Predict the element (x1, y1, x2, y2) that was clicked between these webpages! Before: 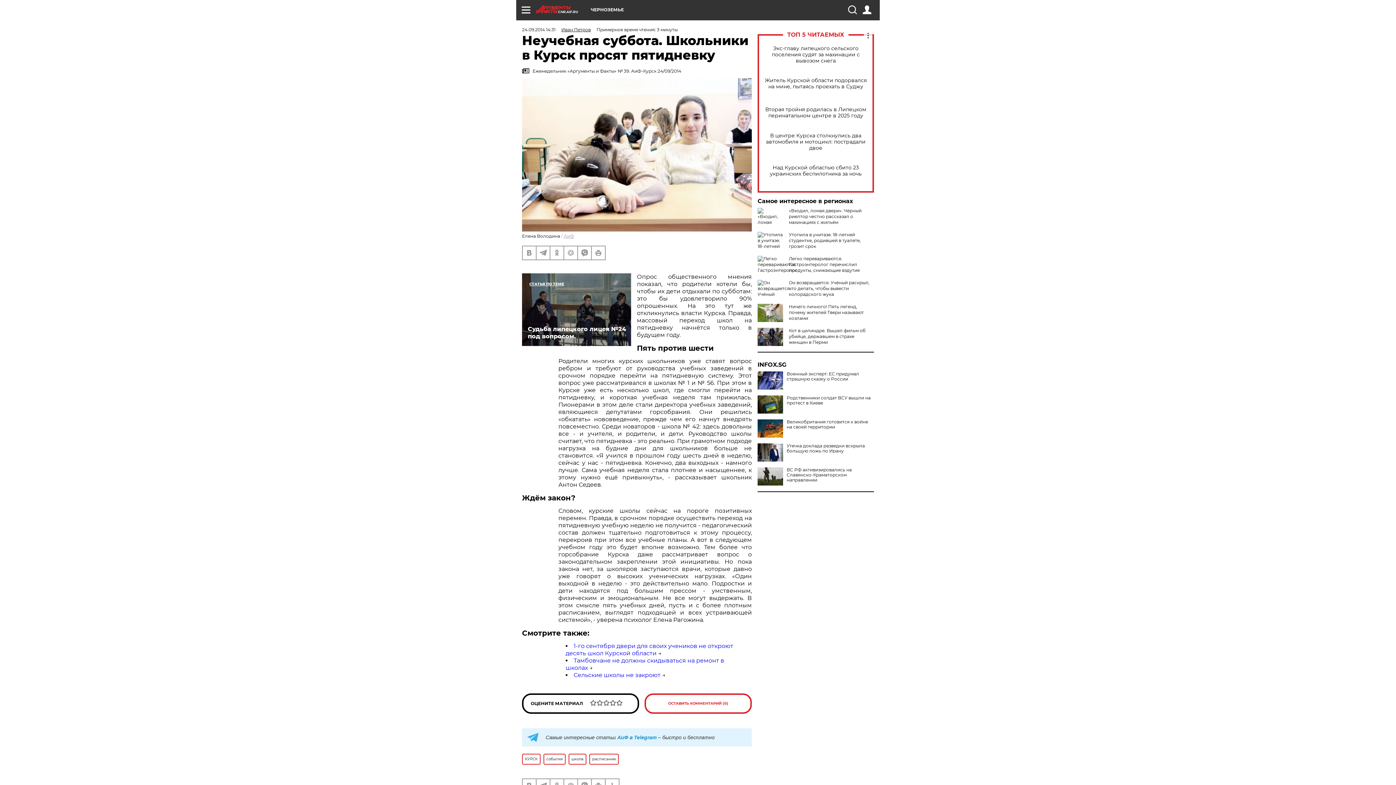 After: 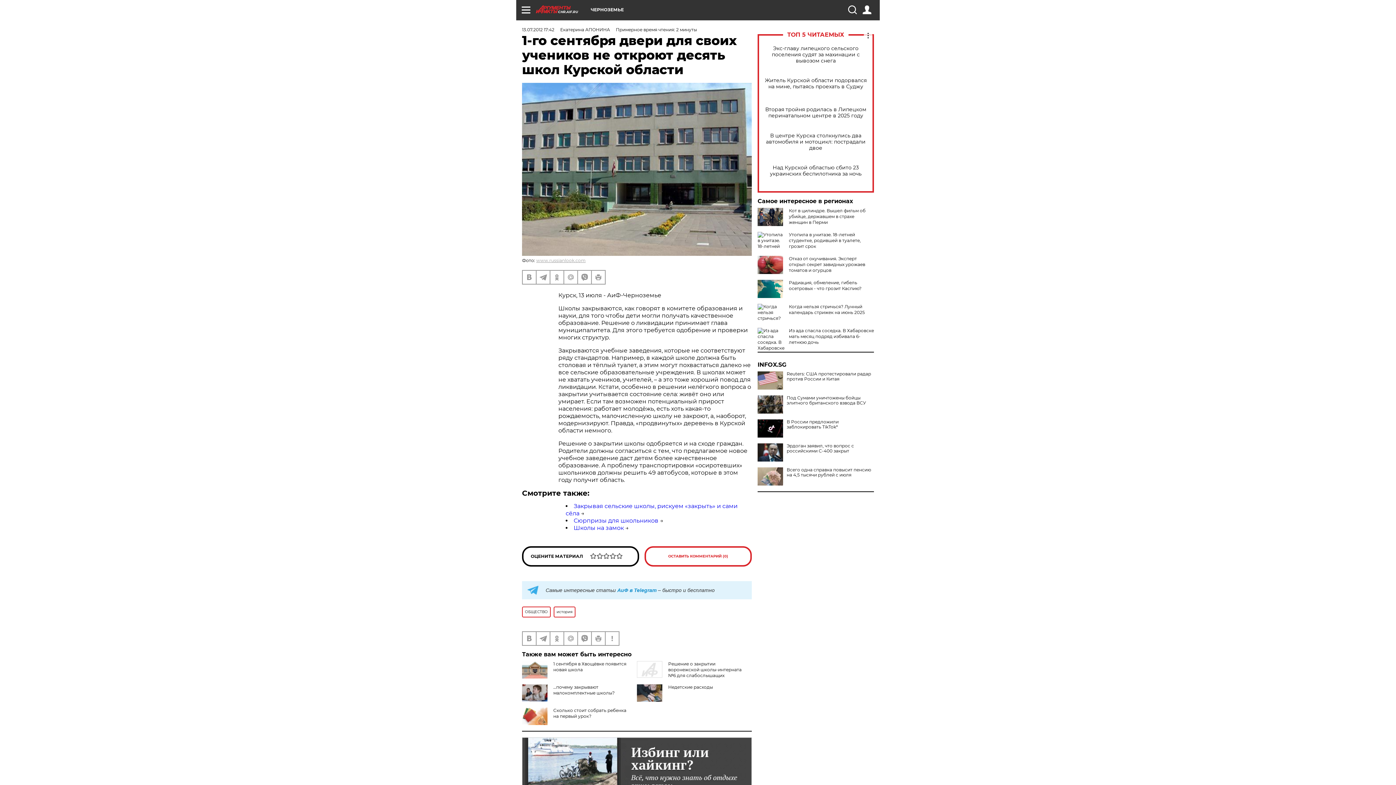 Action: bbox: (565, 642, 733, 656) label: 1-го сентября двери для своих учеников не откроют десять школ Курской области